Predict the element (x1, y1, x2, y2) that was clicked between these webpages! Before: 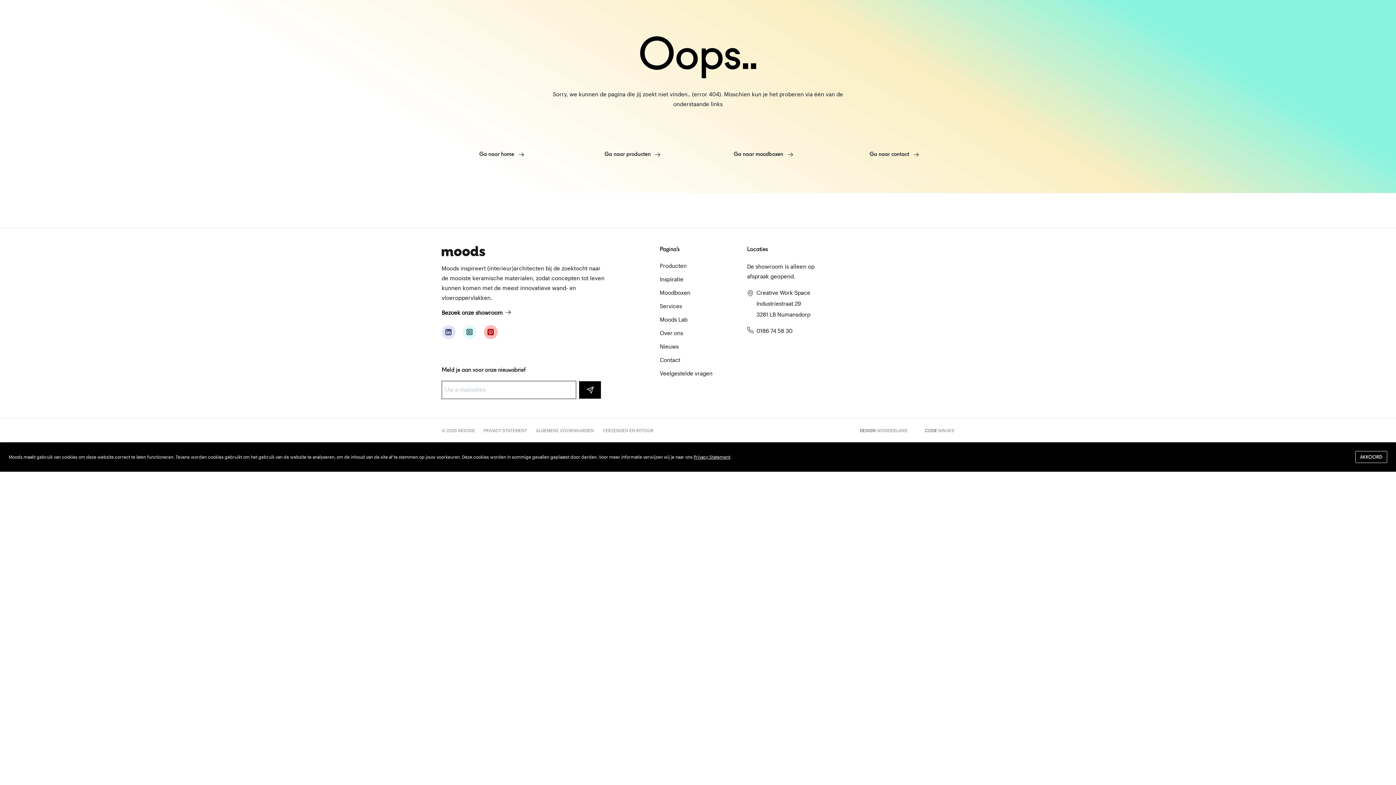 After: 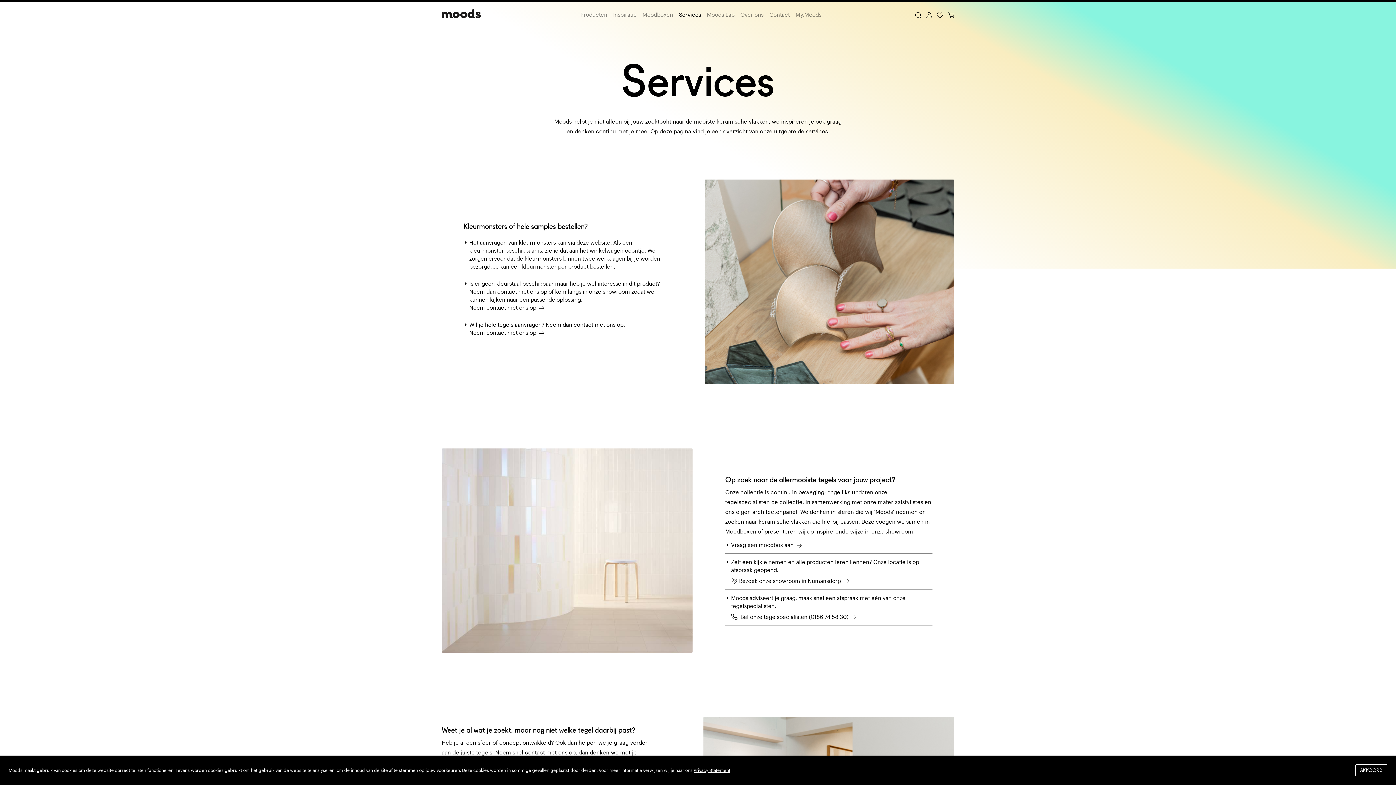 Action: label: Services bbox: (660, 302, 682, 309)